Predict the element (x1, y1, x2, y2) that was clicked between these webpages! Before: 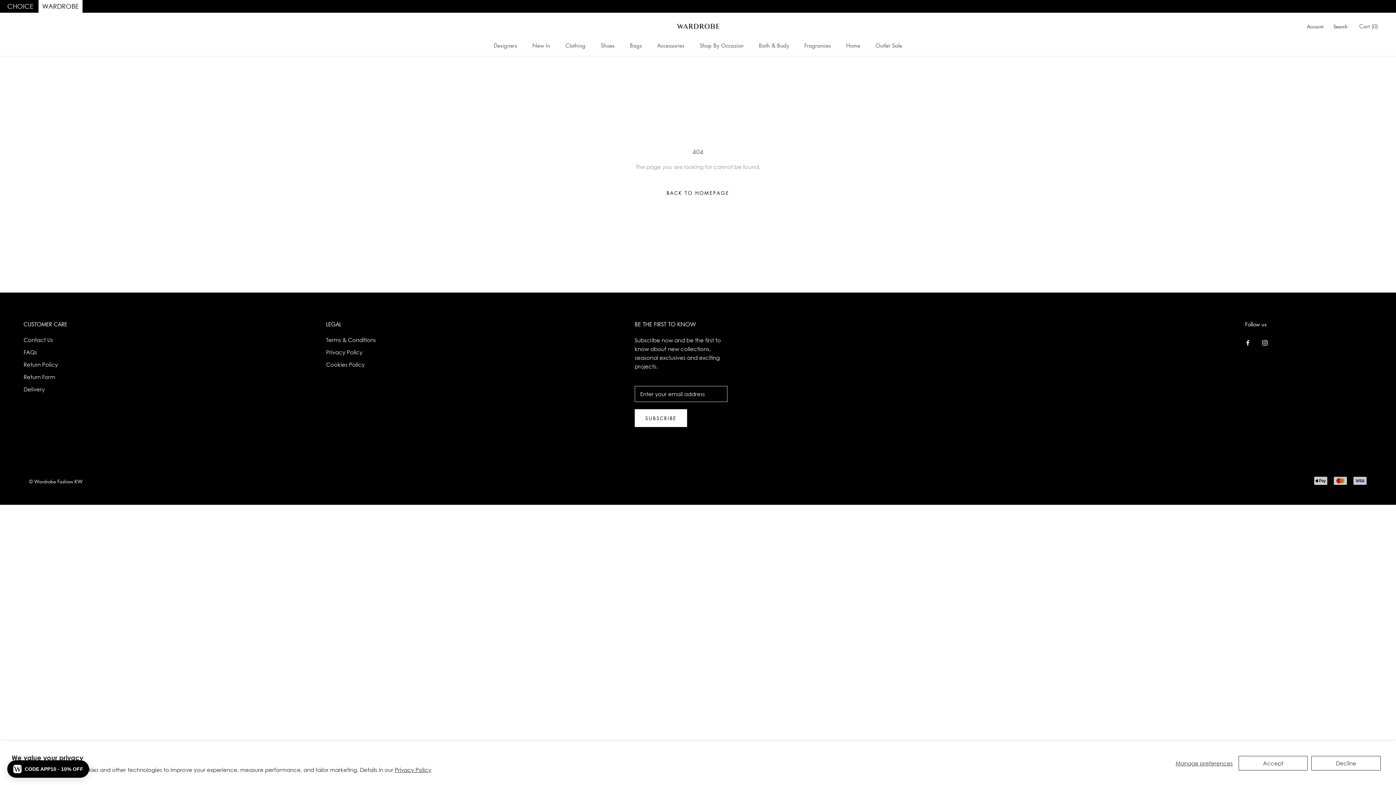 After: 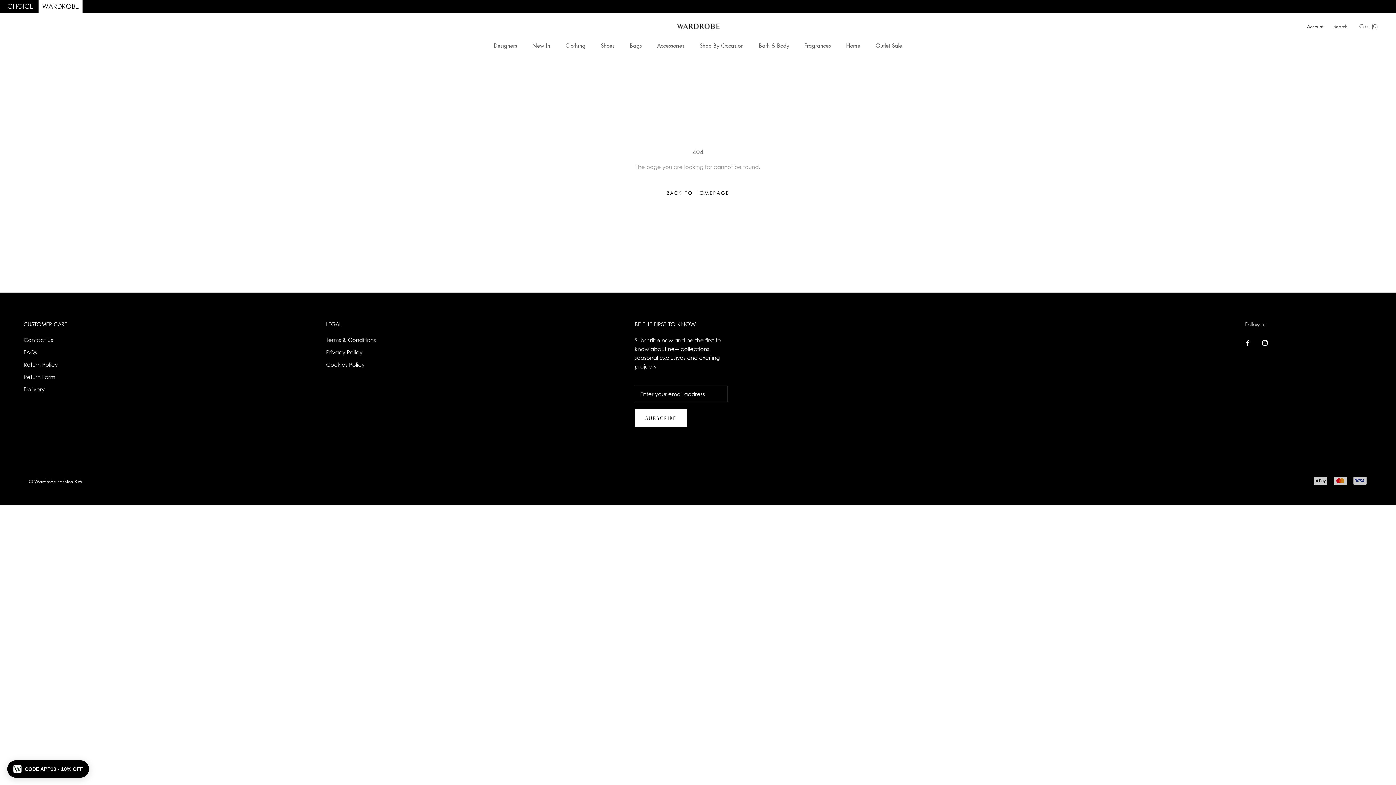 Action: label: Decline bbox: (1311, 756, 1381, 770)